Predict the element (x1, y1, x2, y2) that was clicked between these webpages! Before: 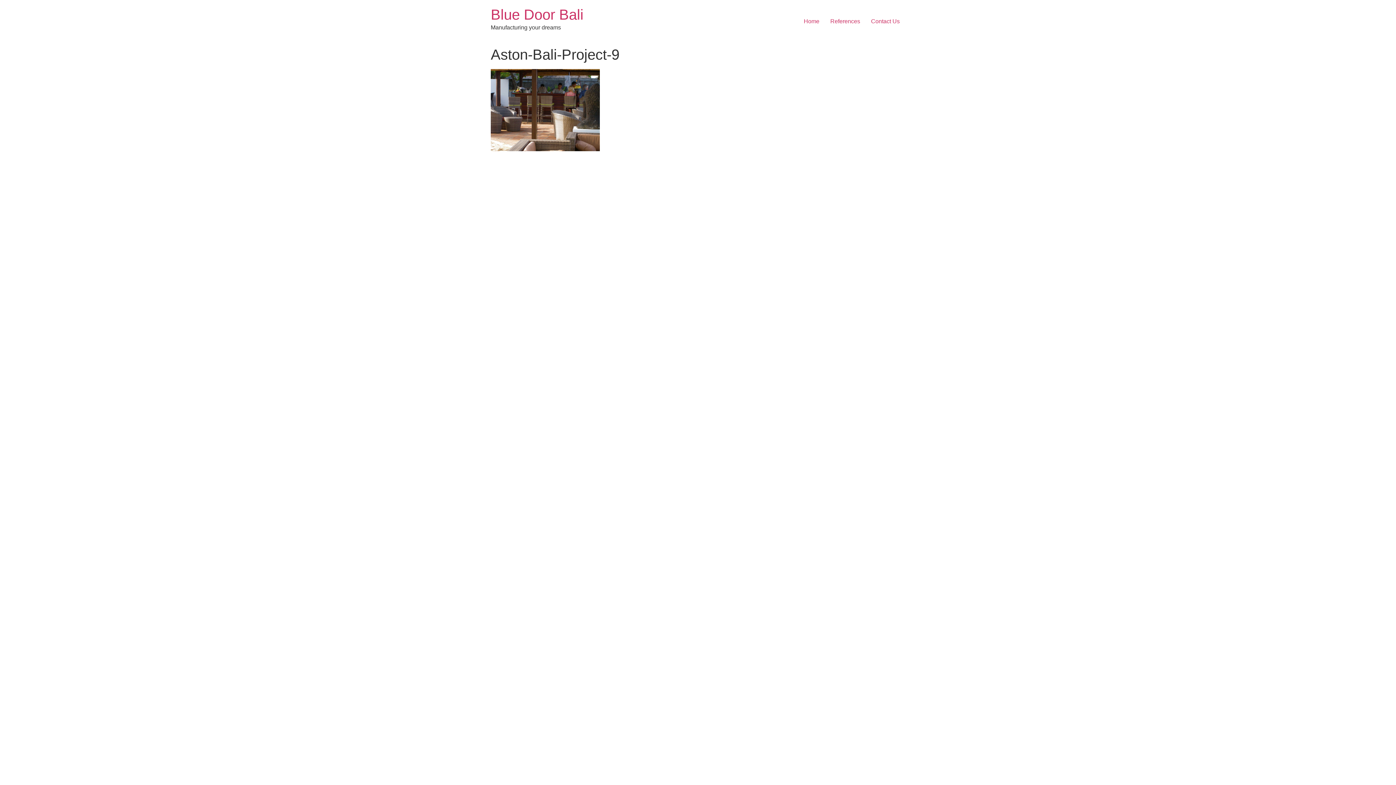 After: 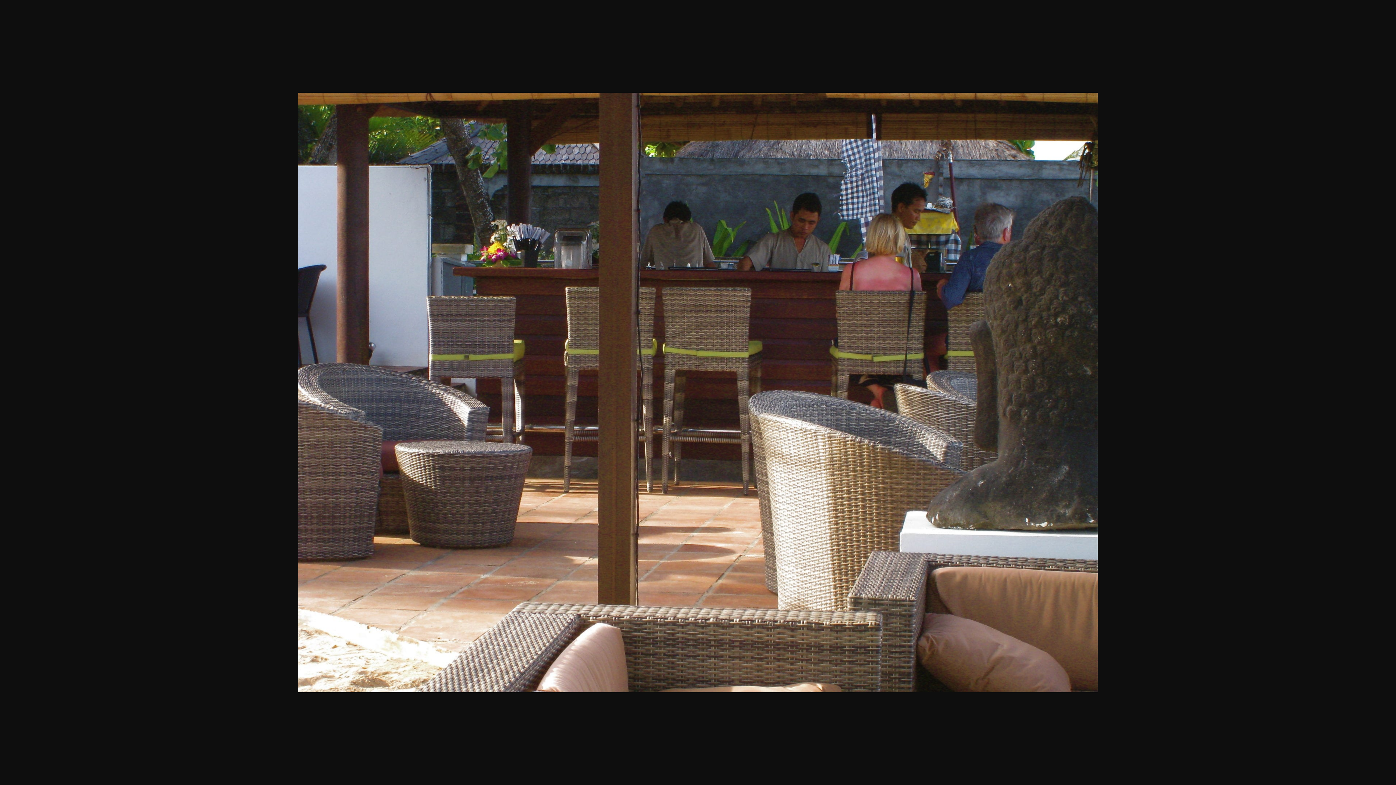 Action: bbox: (490, 146, 600, 152)